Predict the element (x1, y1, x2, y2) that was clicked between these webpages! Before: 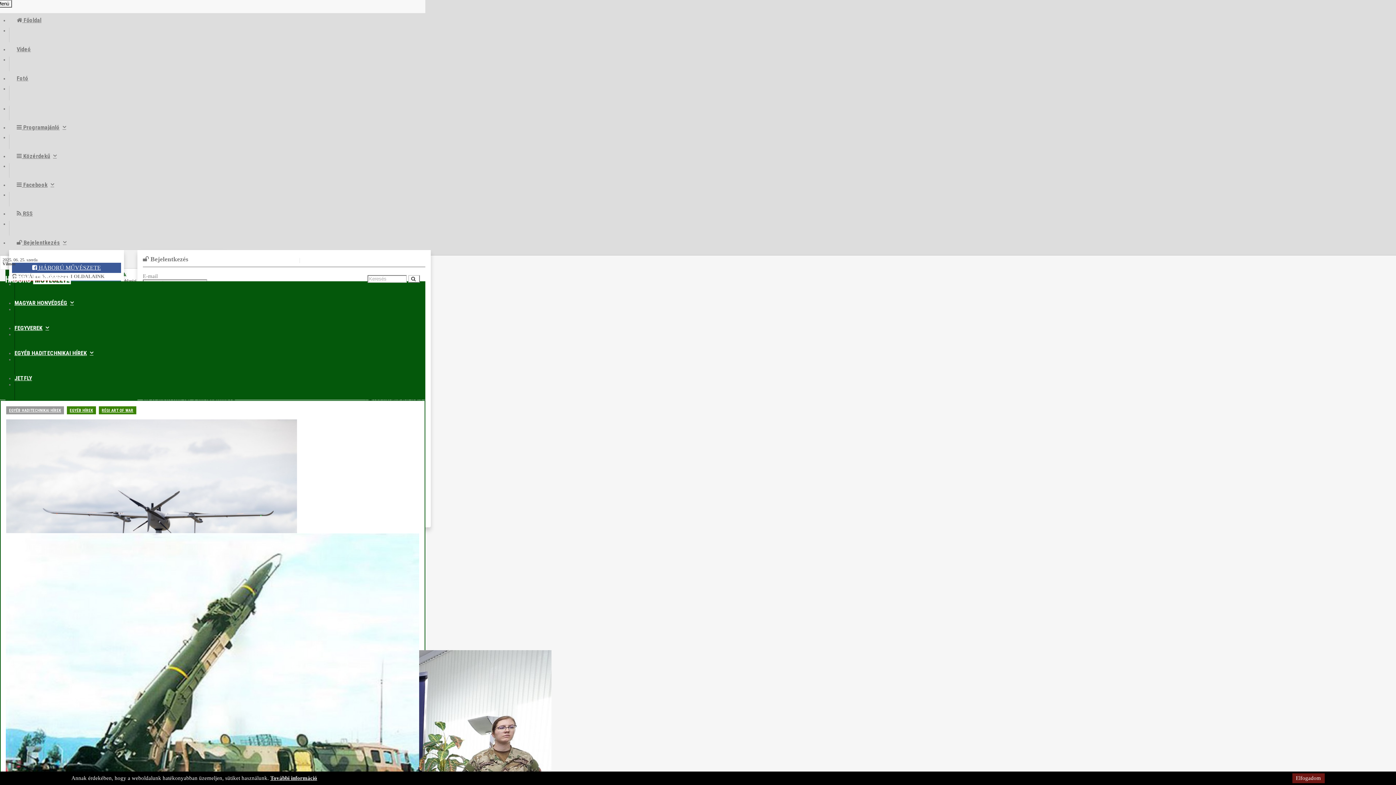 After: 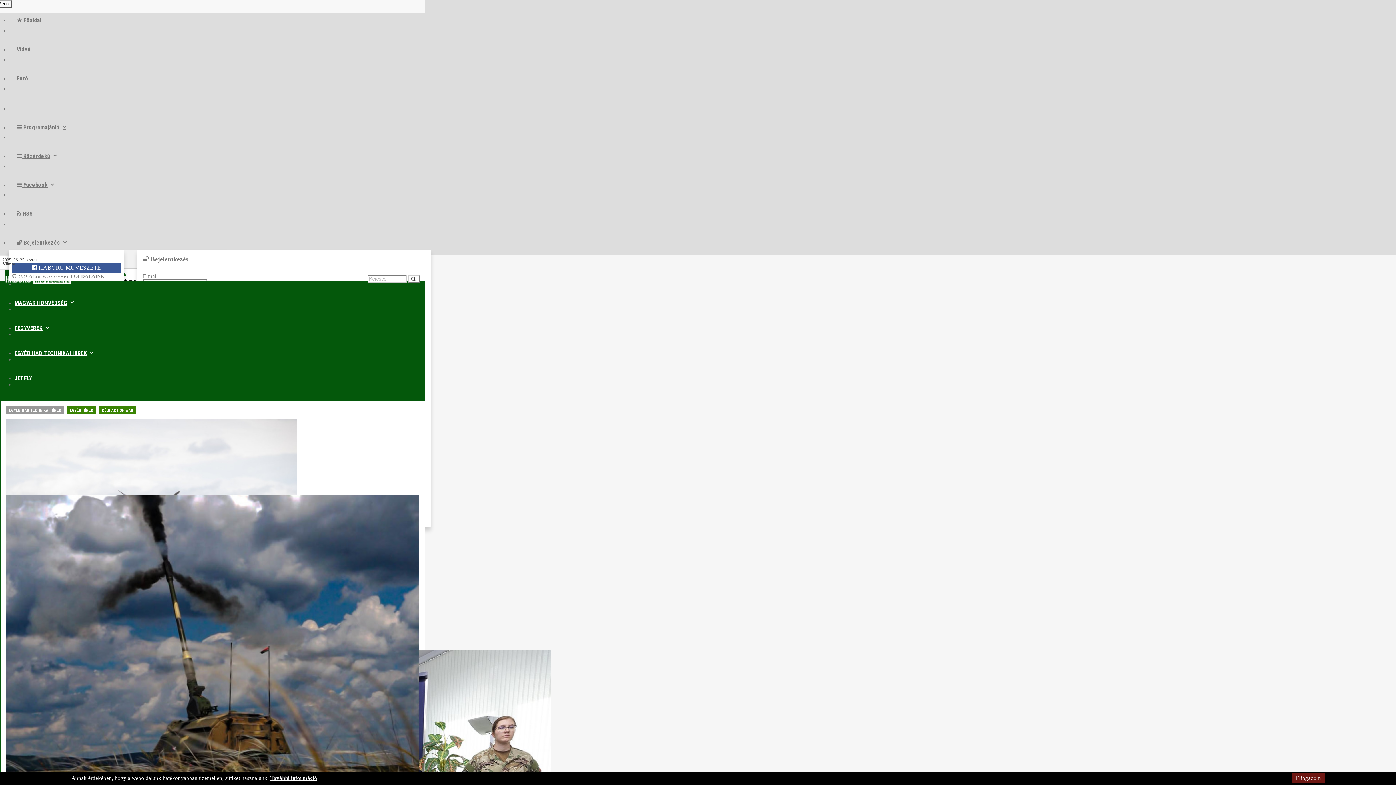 Action: bbox: (9, 71, 35, 85) label: Fotó